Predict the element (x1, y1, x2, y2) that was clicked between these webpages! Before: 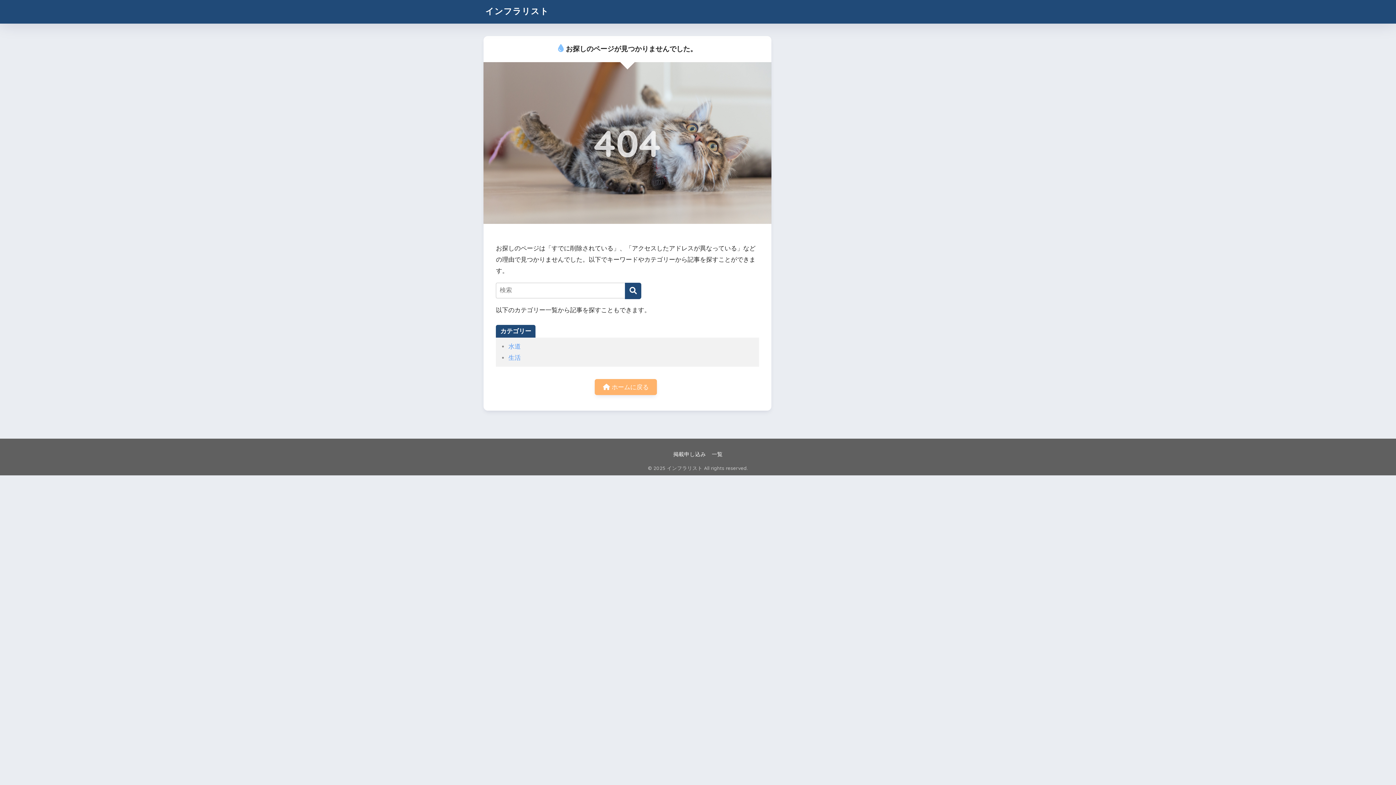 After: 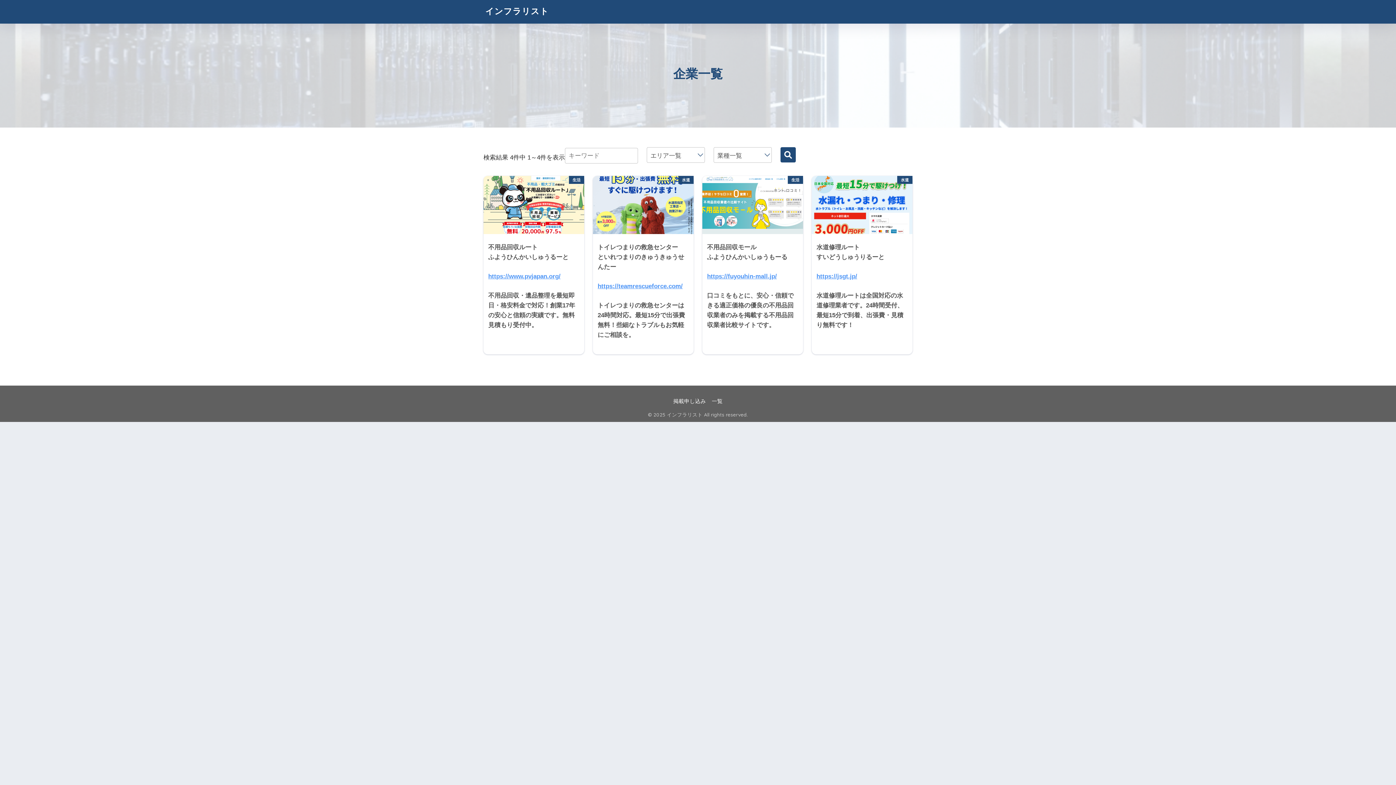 Action: label: 一覧 bbox: (712, 451, 722, 457)